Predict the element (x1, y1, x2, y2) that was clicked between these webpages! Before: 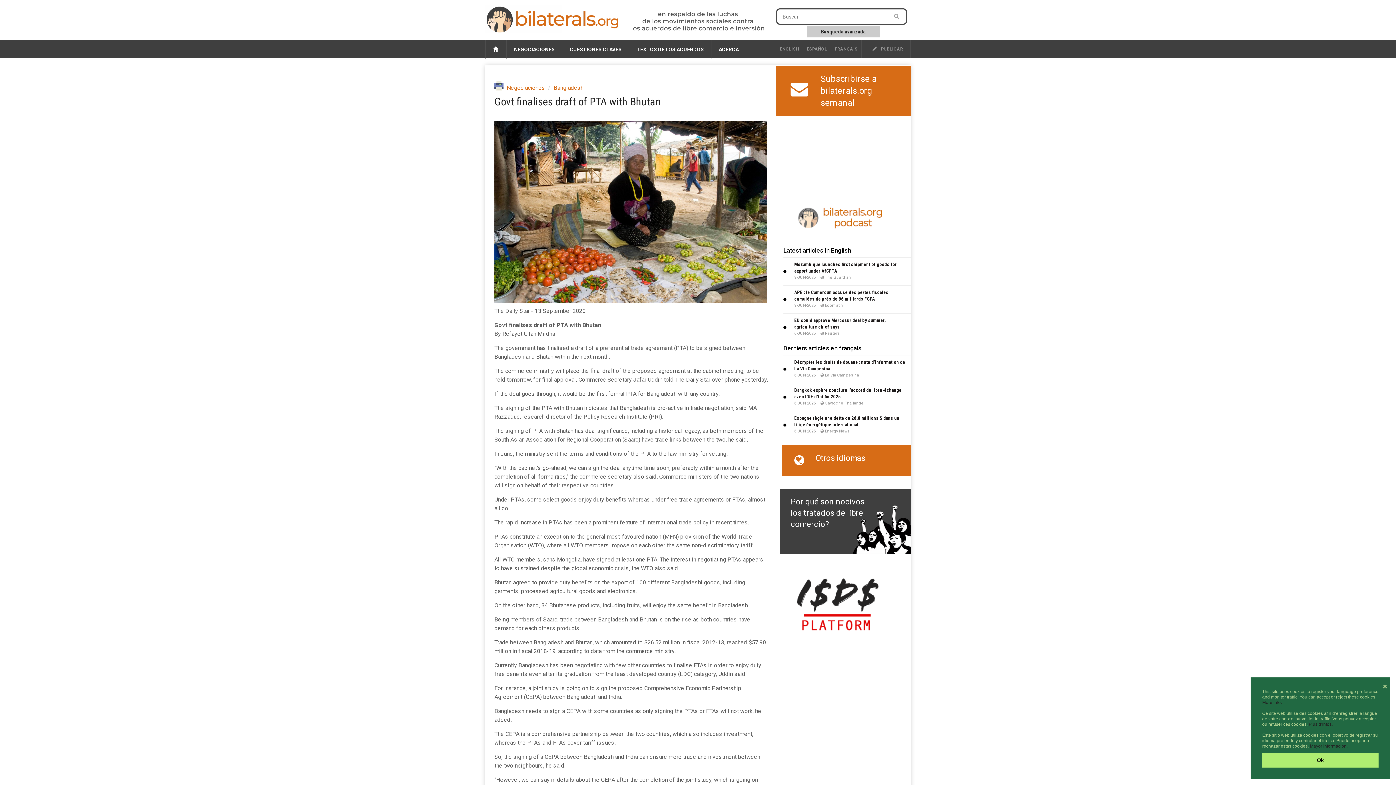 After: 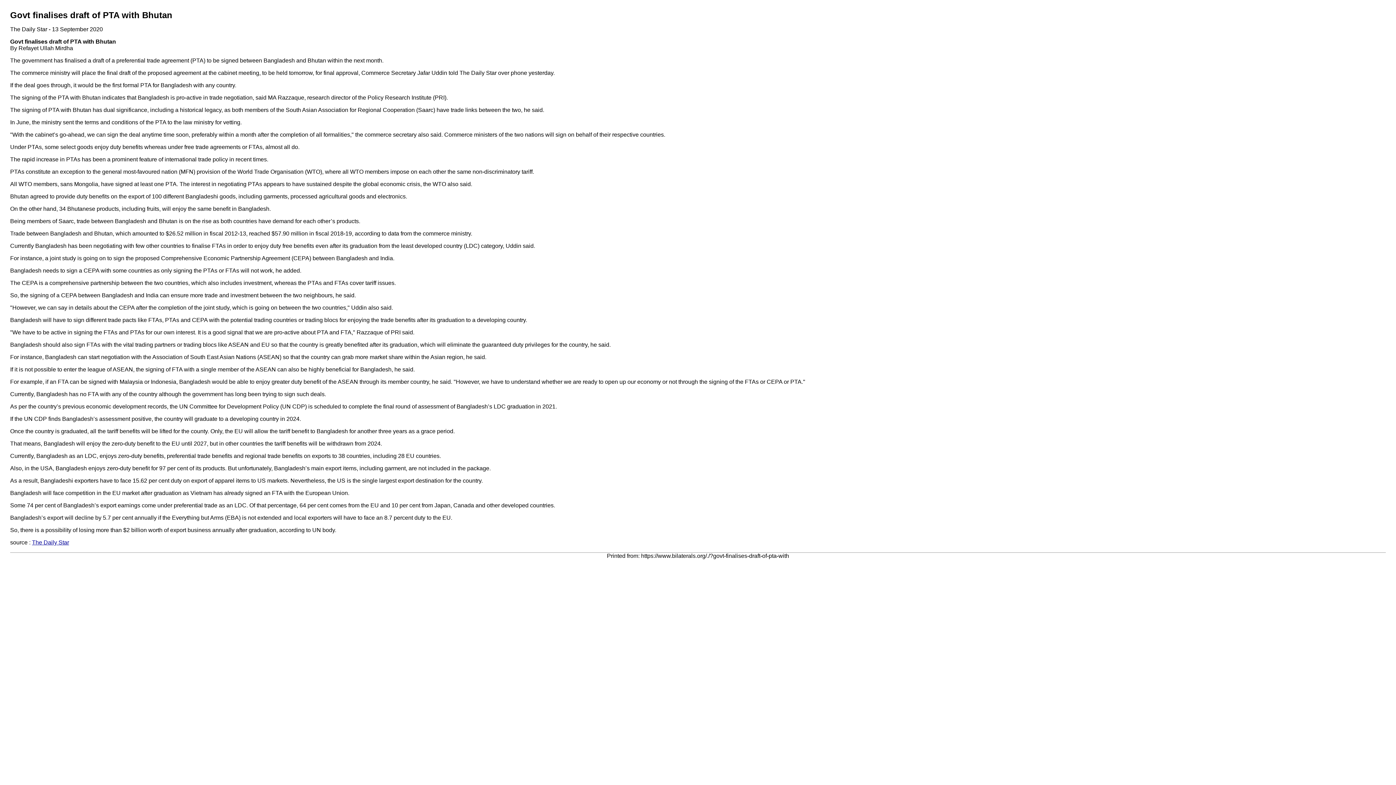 Action: bbox: (494, 82, 506, 88) label:    